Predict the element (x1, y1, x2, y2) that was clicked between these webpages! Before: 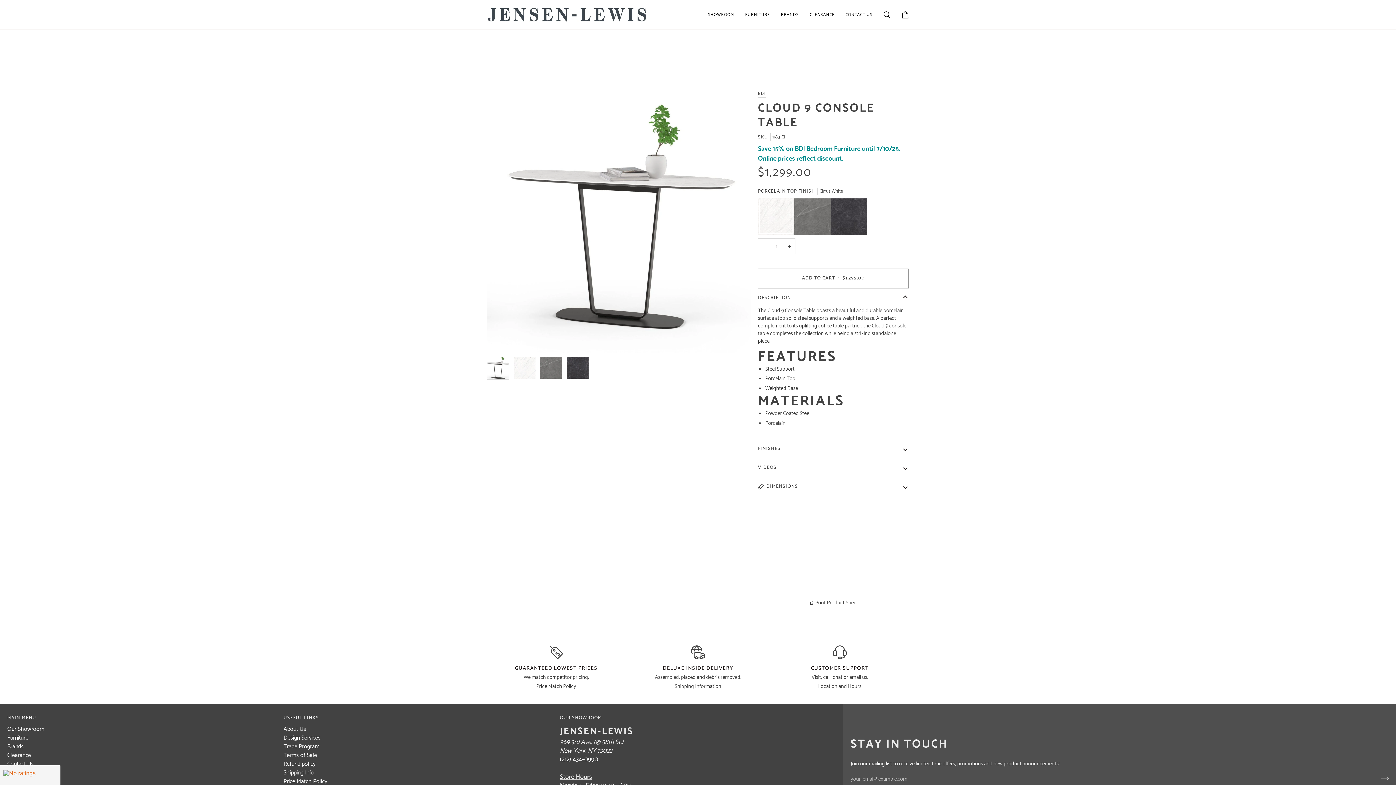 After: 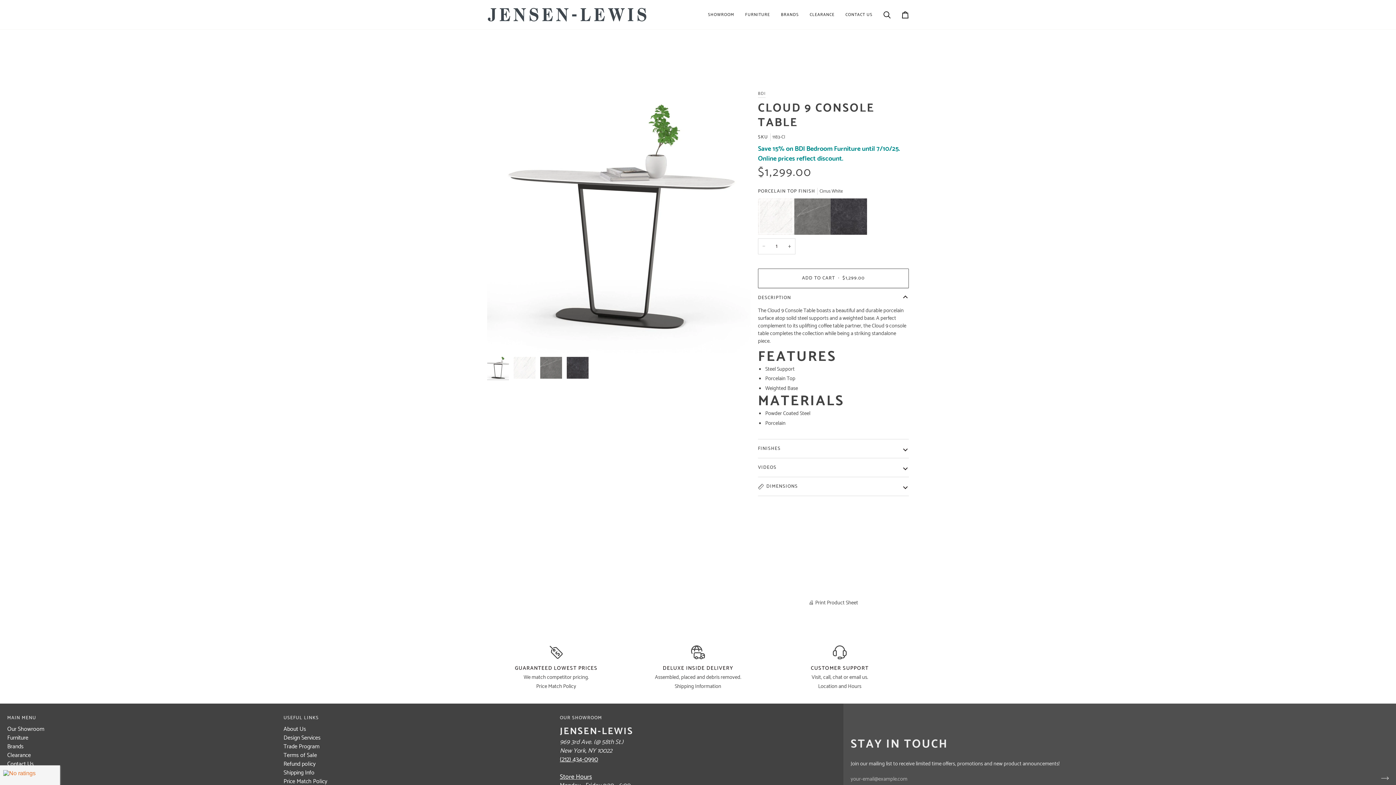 Action: label: OUR SHOWROOM bbox: (560, 714, 832, 725)